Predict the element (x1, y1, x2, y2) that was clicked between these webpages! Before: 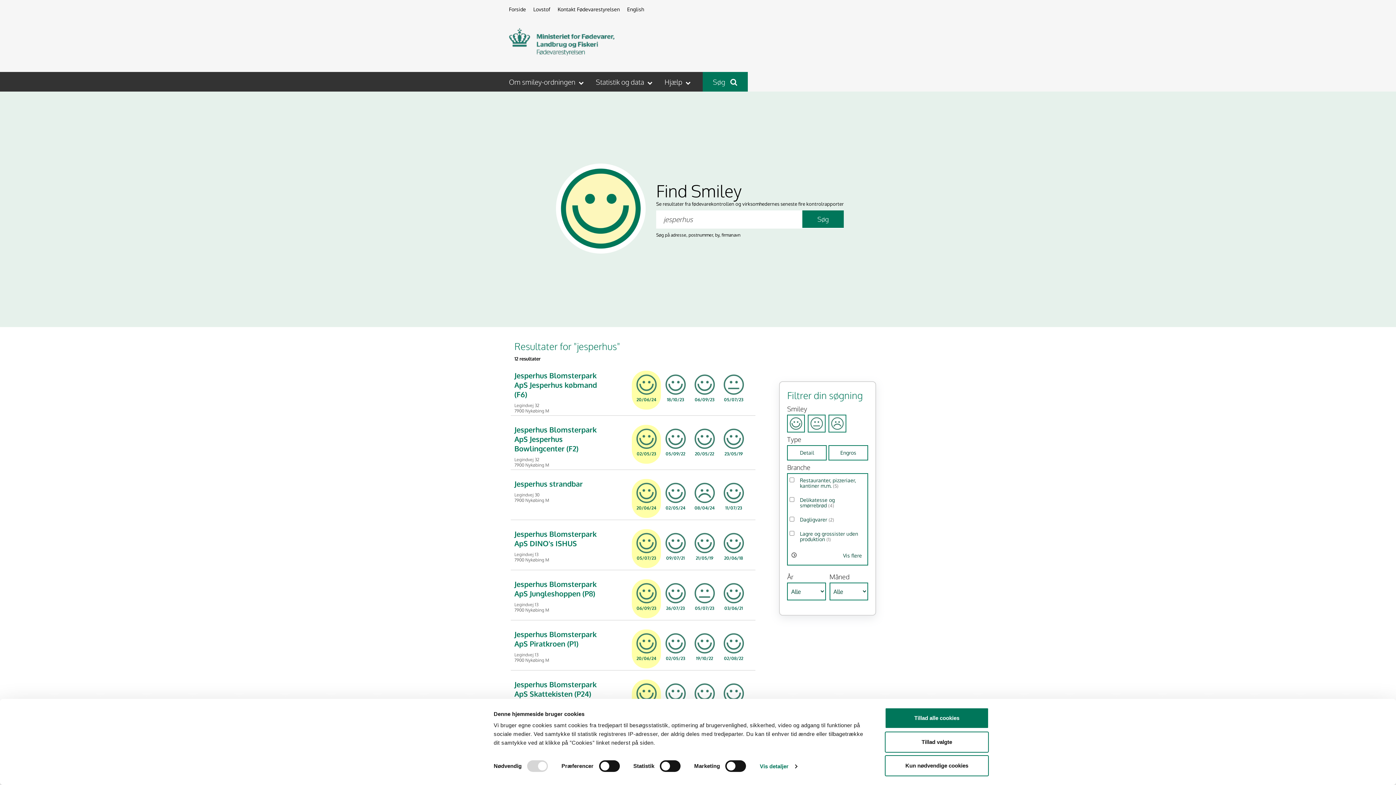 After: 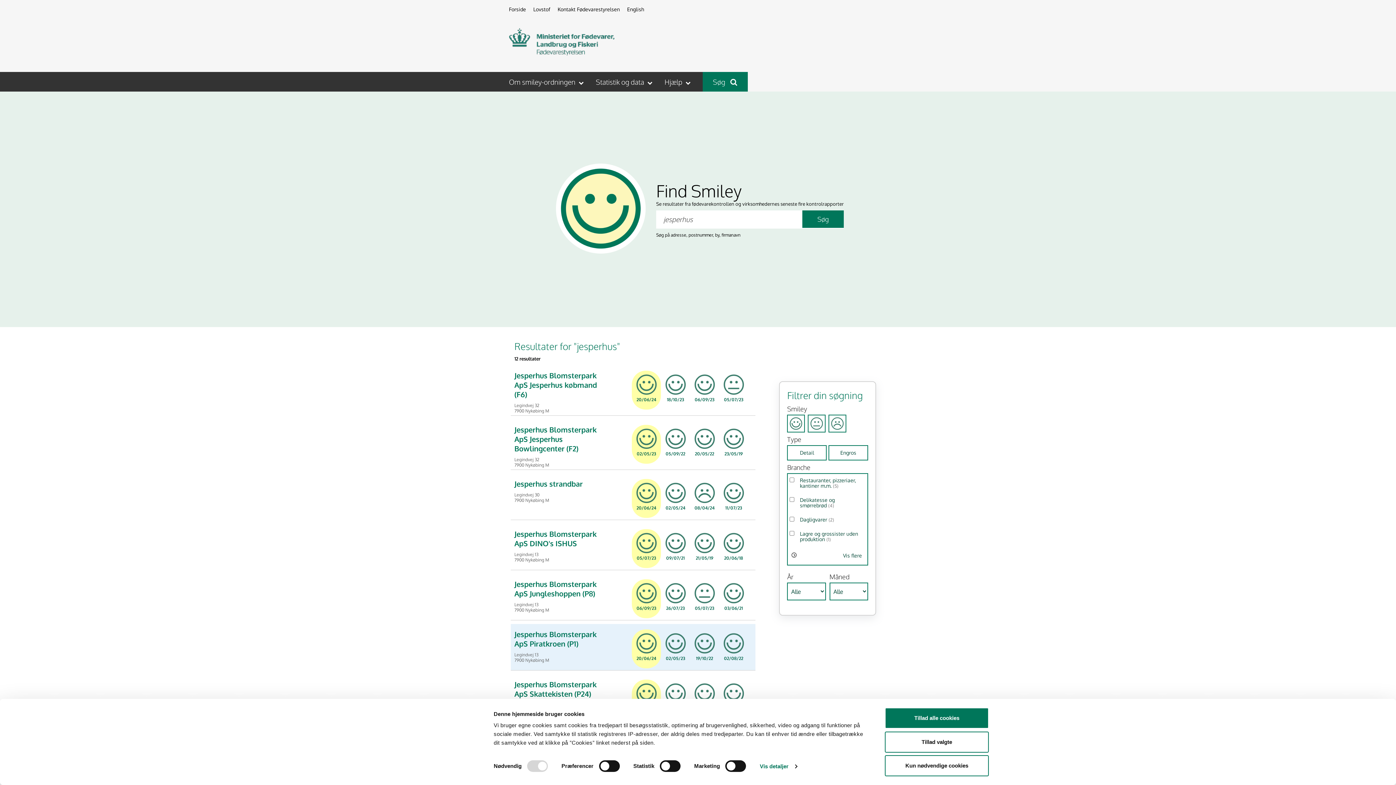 Action: bbox: (661, 640, 689, 661) label:  

02/05/23